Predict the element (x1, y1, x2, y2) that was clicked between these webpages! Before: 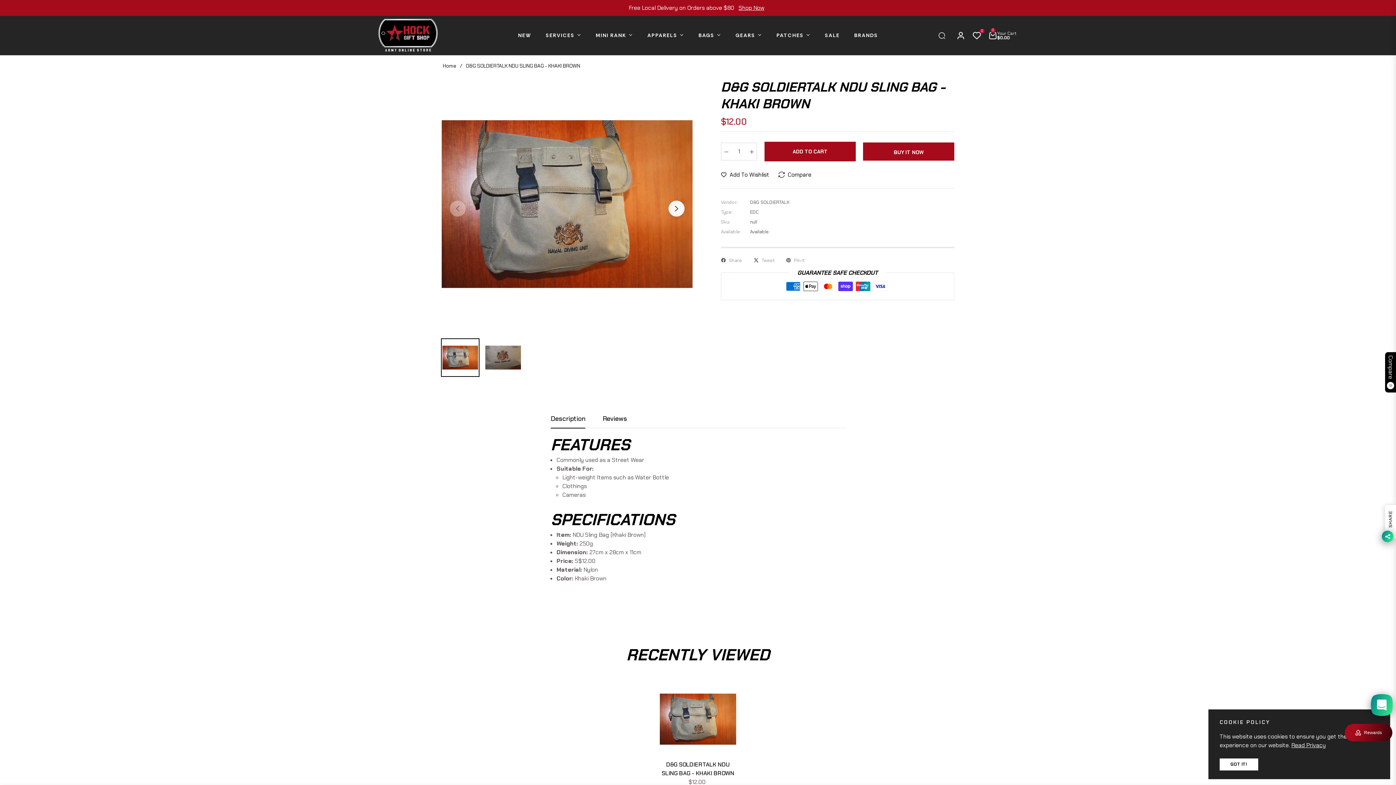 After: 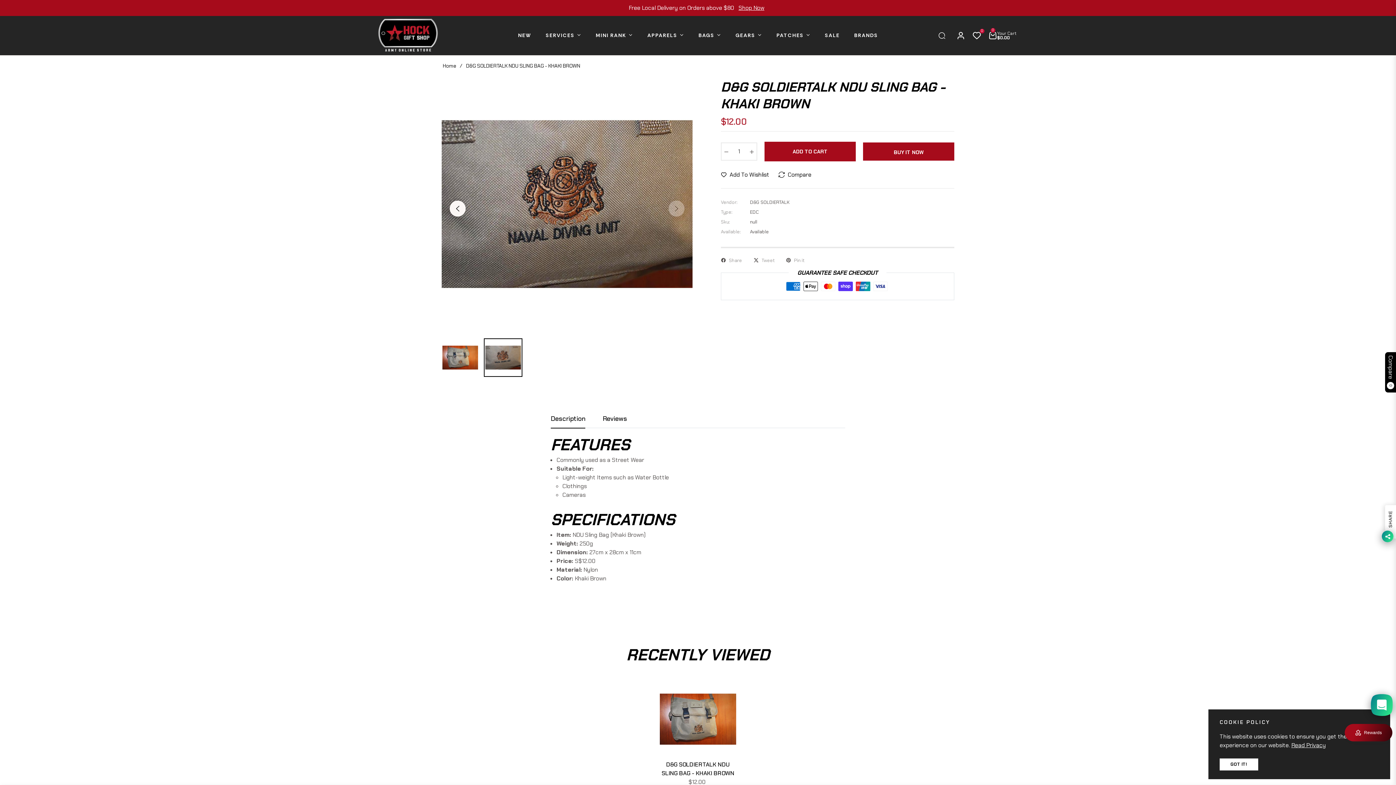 Action: label: Next bbox: (668, 200, 684, 216)